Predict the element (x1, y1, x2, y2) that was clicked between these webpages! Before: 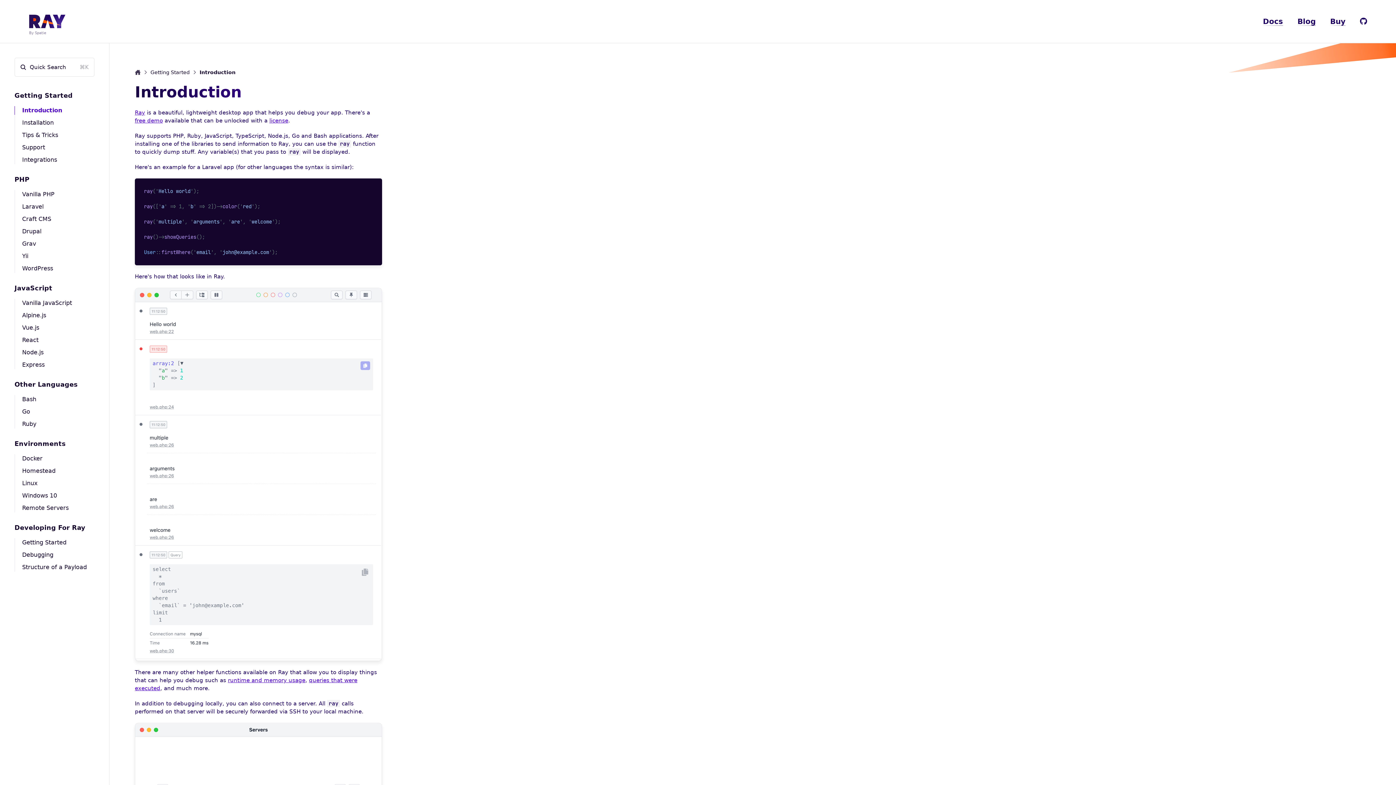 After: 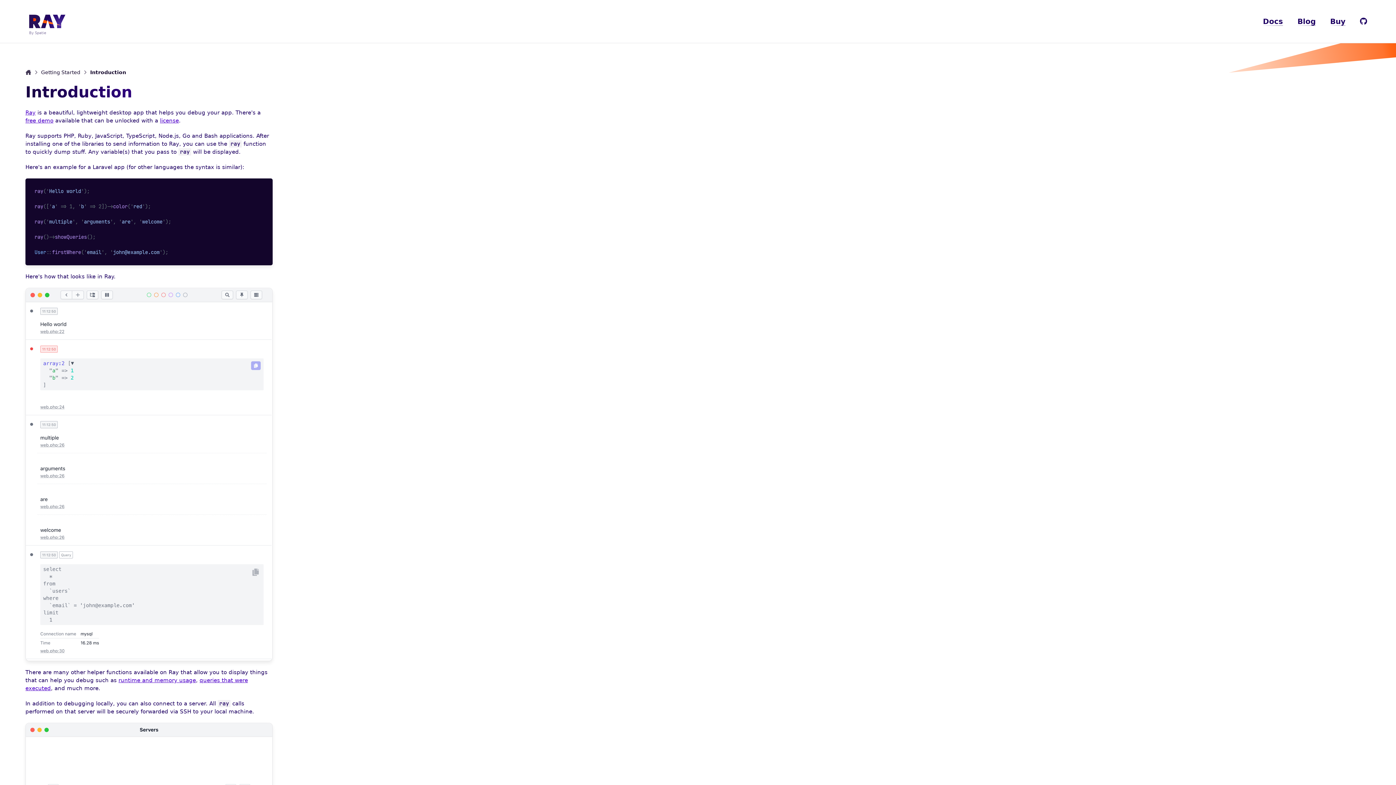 Action: label: Developing For Ray bbox: (14, 524, 85, 531)